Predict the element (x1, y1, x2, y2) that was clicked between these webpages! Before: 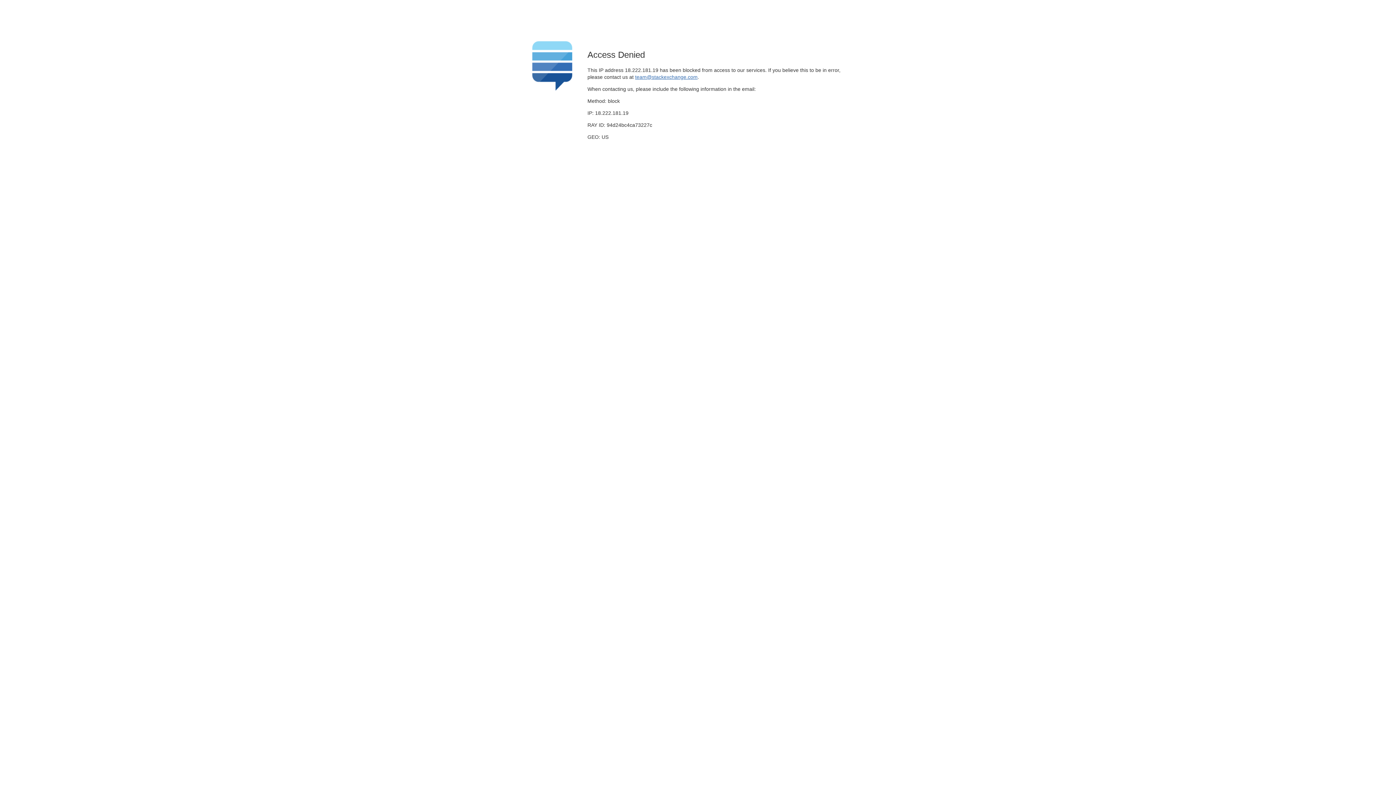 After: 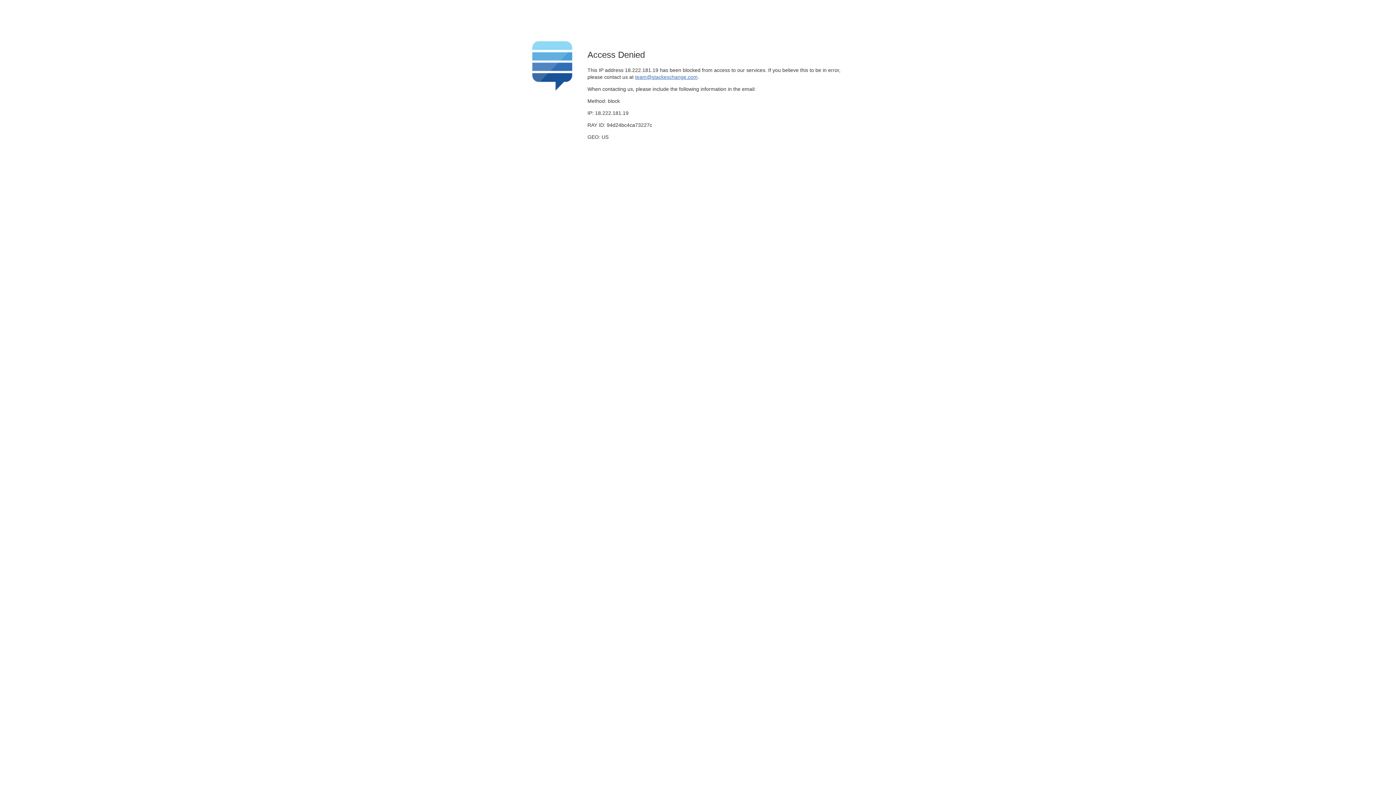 Action: bbox: (635, 74, 697, 79) label: team@stackexchange.com